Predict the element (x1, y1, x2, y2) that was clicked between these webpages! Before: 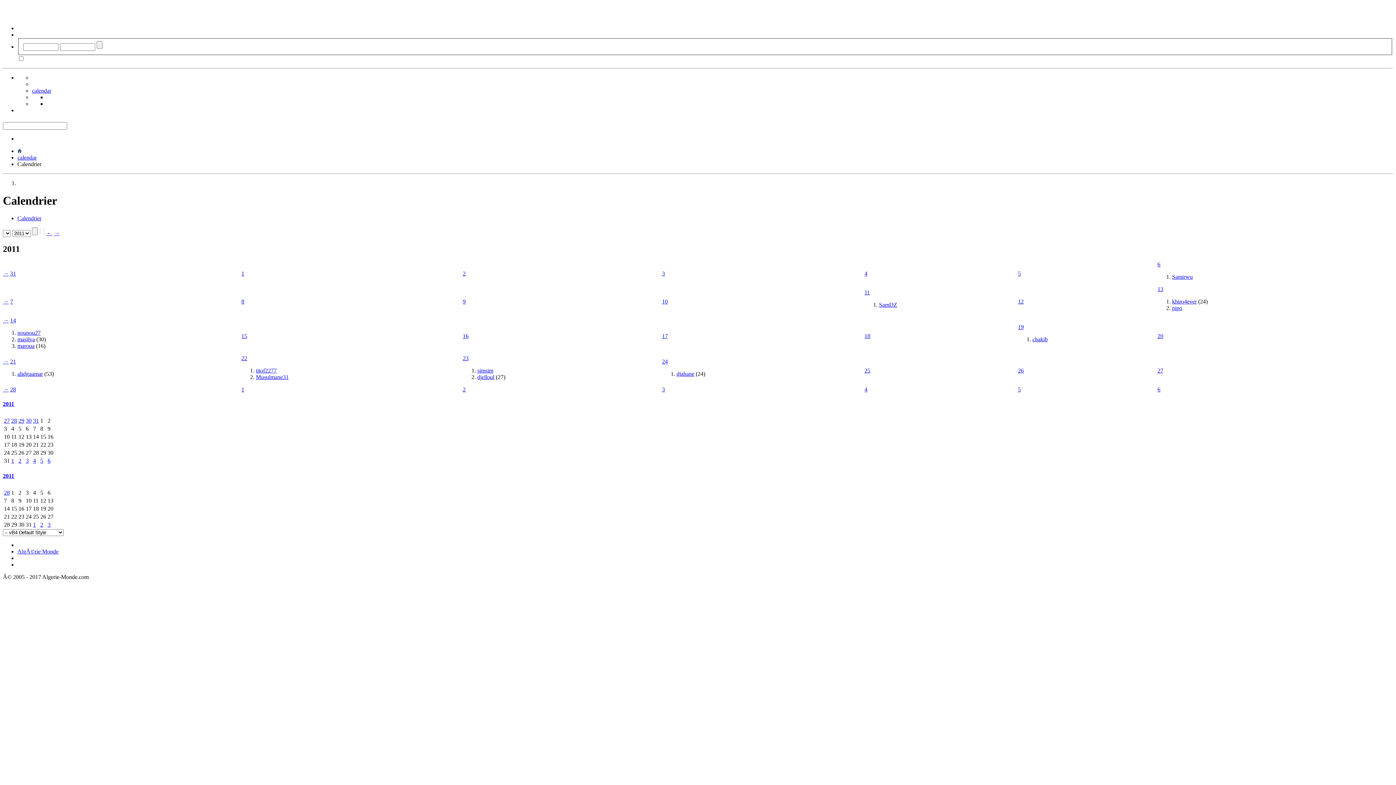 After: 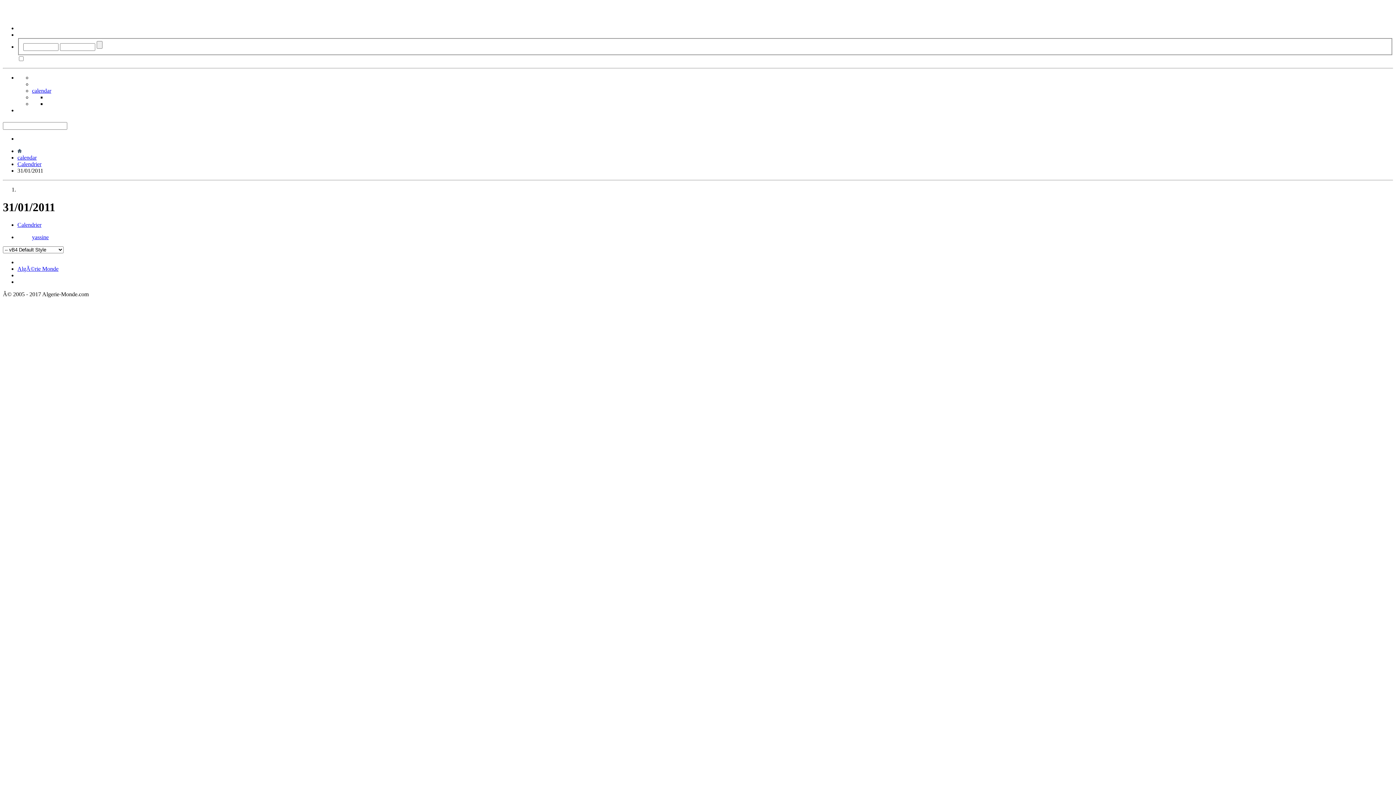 Action: label: 31 bbox: (10, 270, 16, 276)